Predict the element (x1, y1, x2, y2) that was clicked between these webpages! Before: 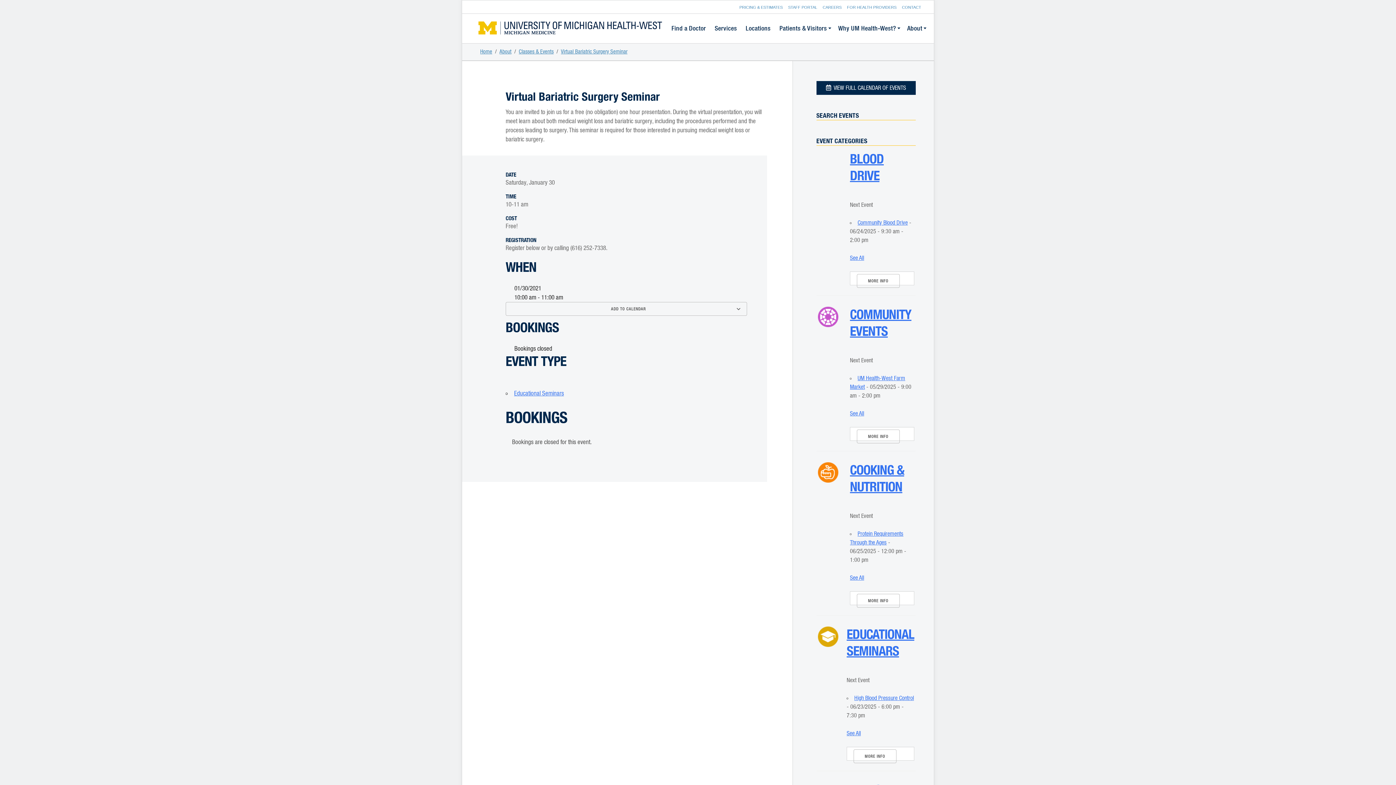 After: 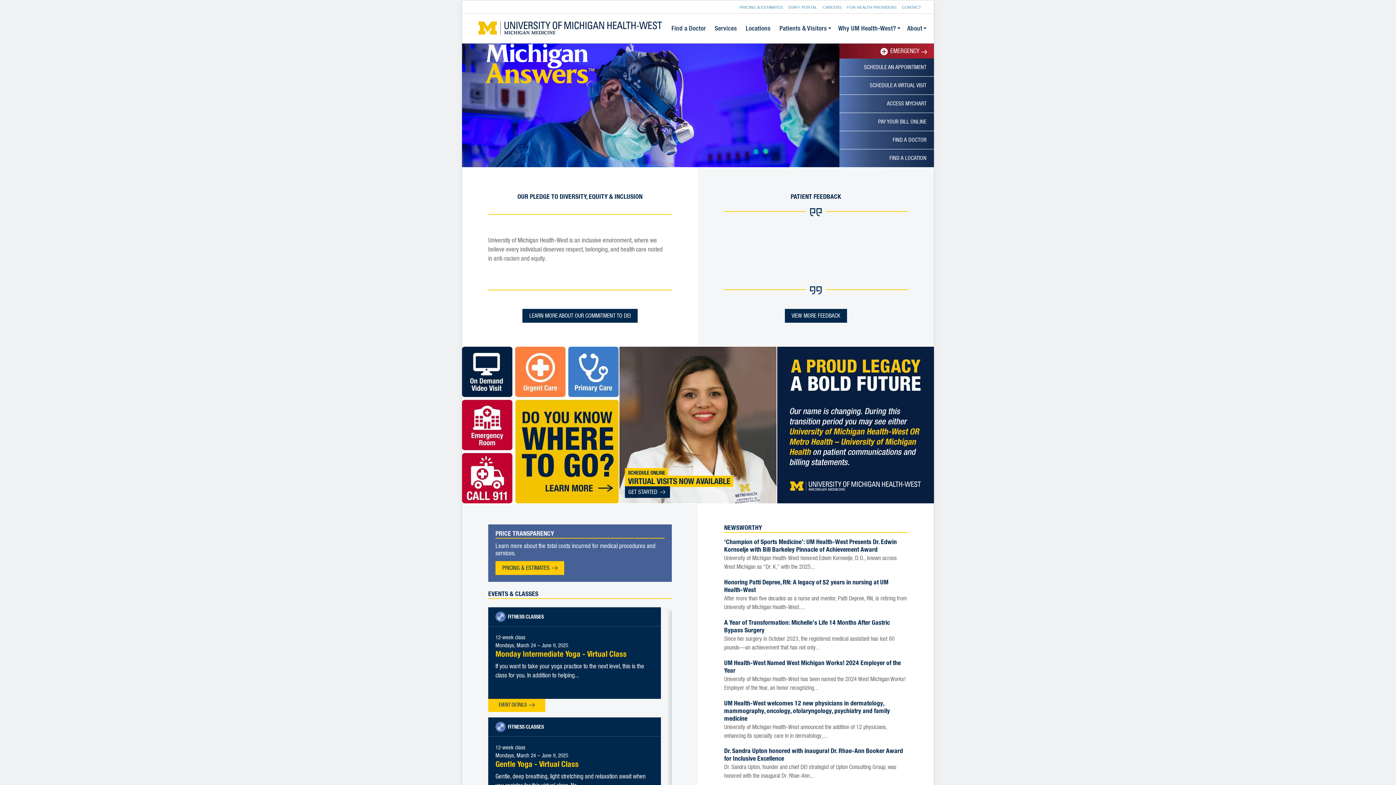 Action: label: Home bbox: (480, 49, 492, 54)